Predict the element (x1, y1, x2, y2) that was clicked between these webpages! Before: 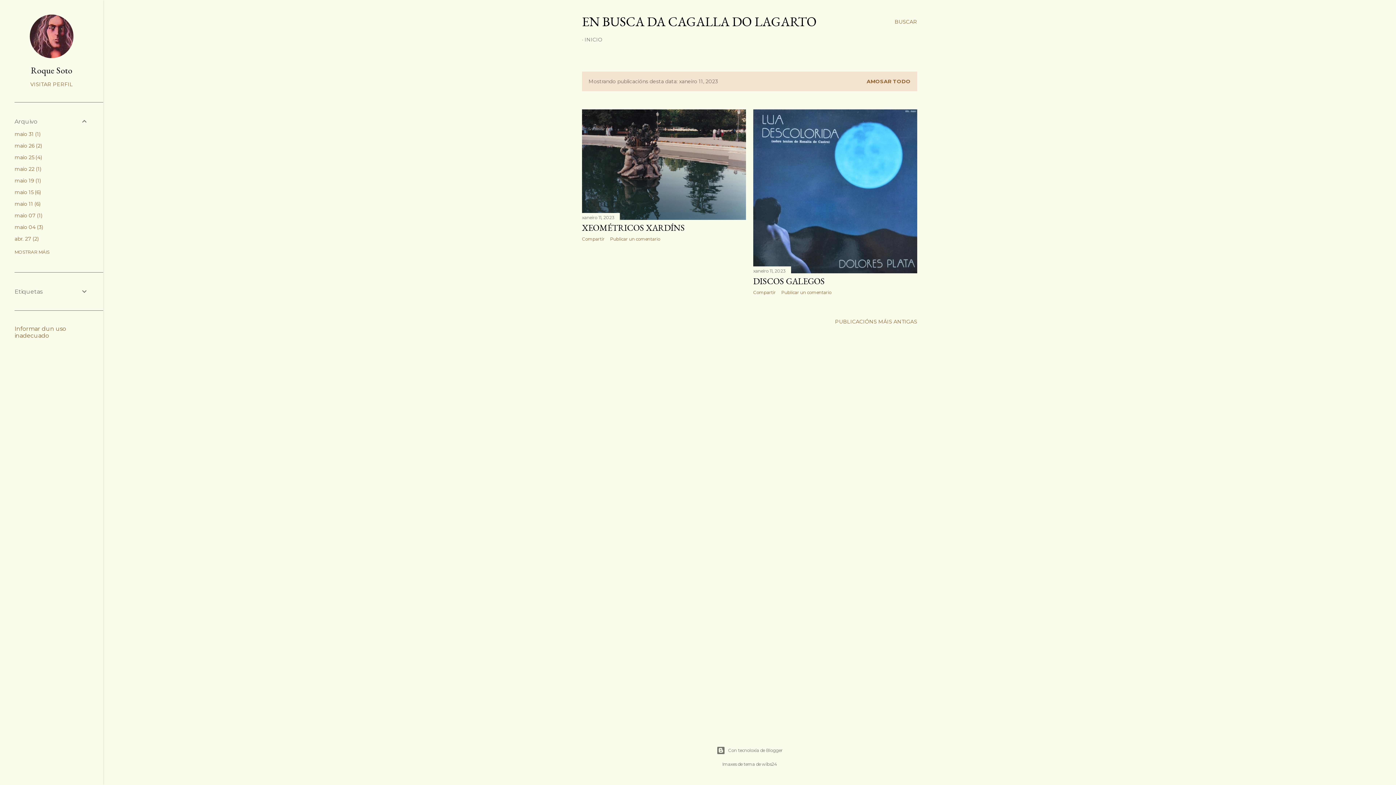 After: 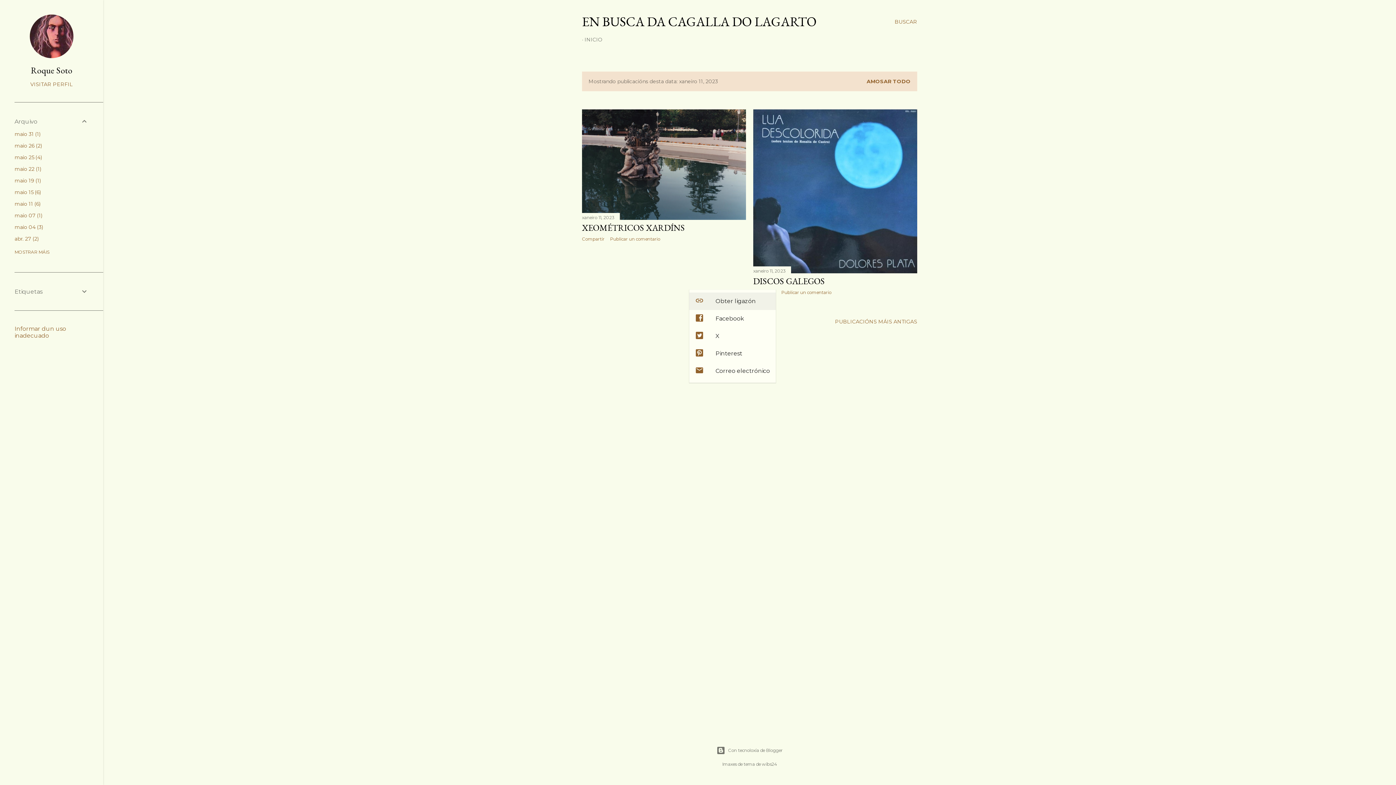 Action: bbox: (753, 289, 776, 295) label: Compartir